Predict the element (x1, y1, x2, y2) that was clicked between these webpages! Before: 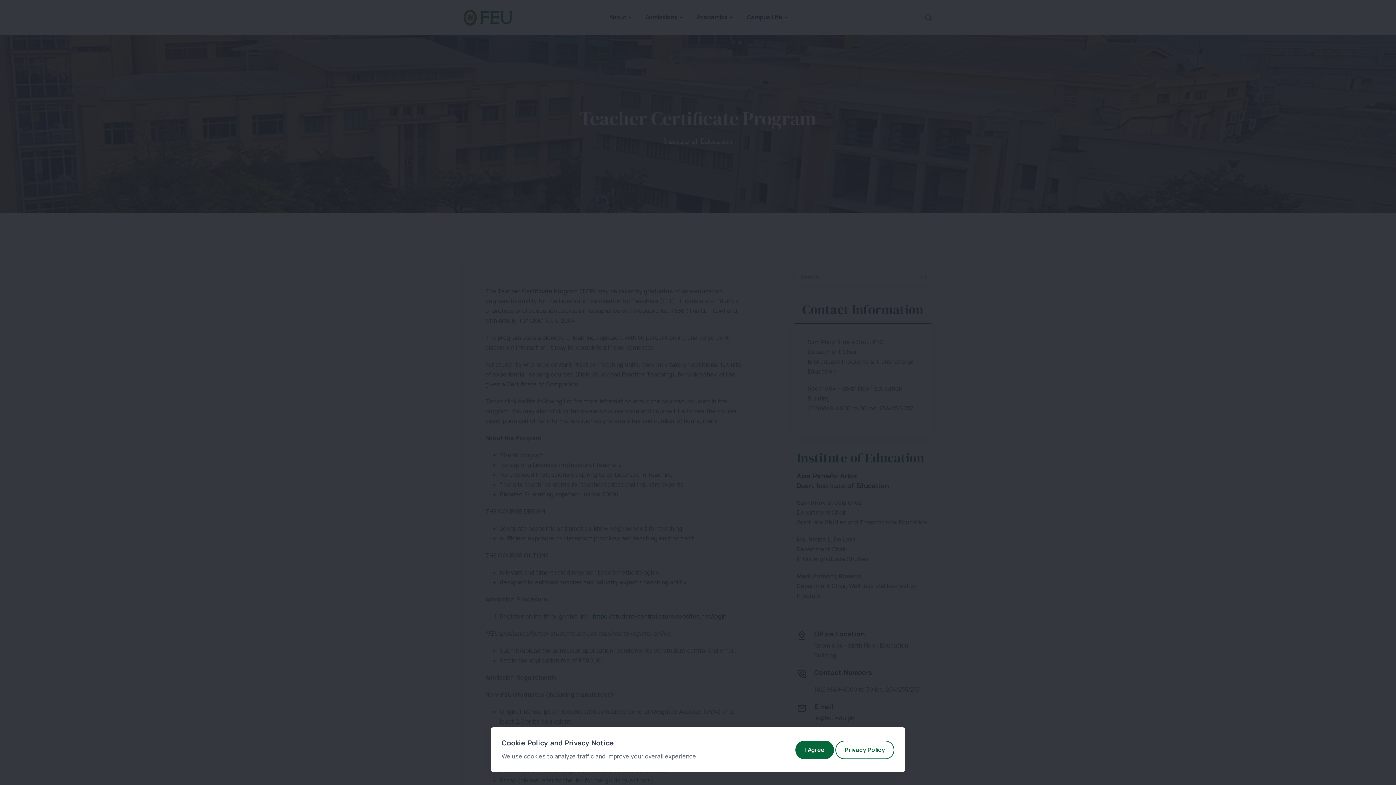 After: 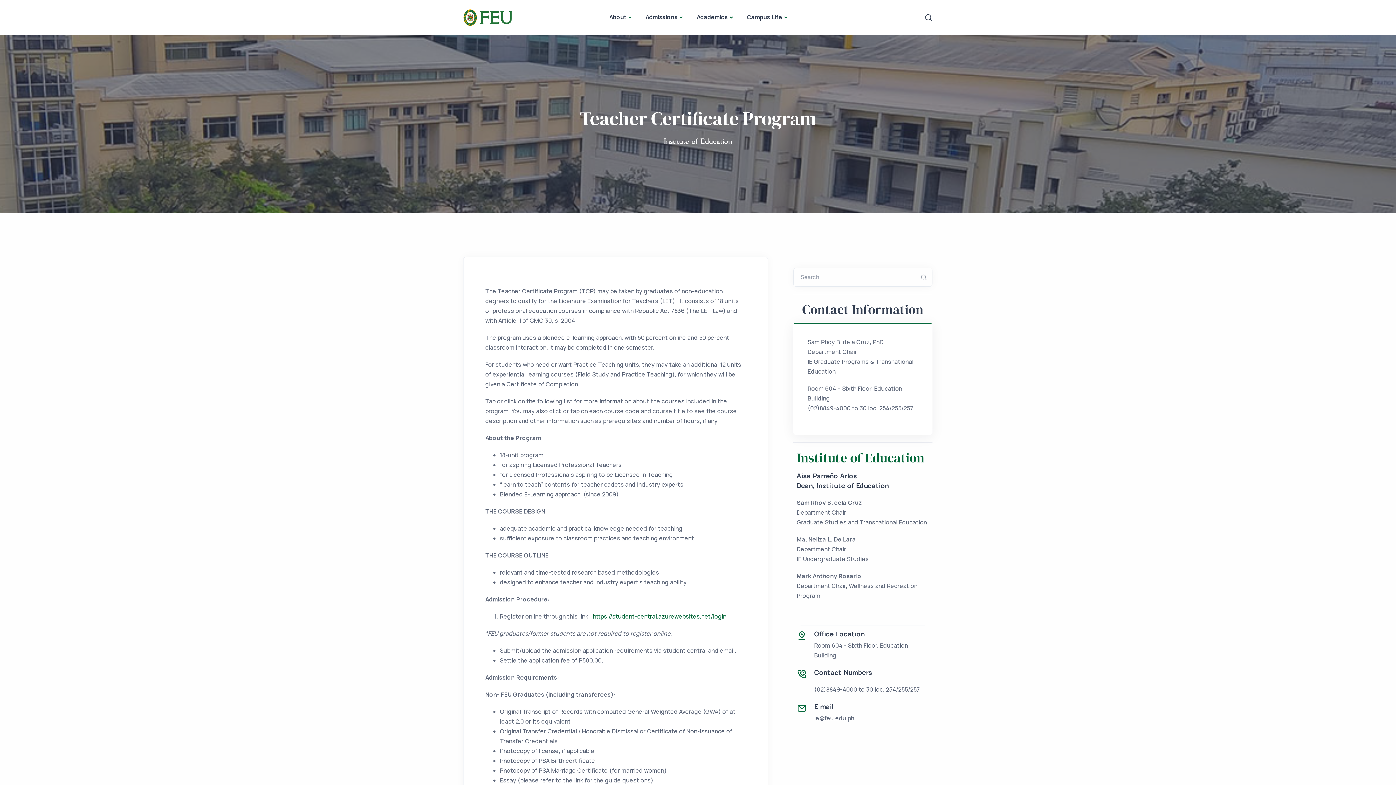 Action: label: Close bbox: (795, 740, 834, 759)